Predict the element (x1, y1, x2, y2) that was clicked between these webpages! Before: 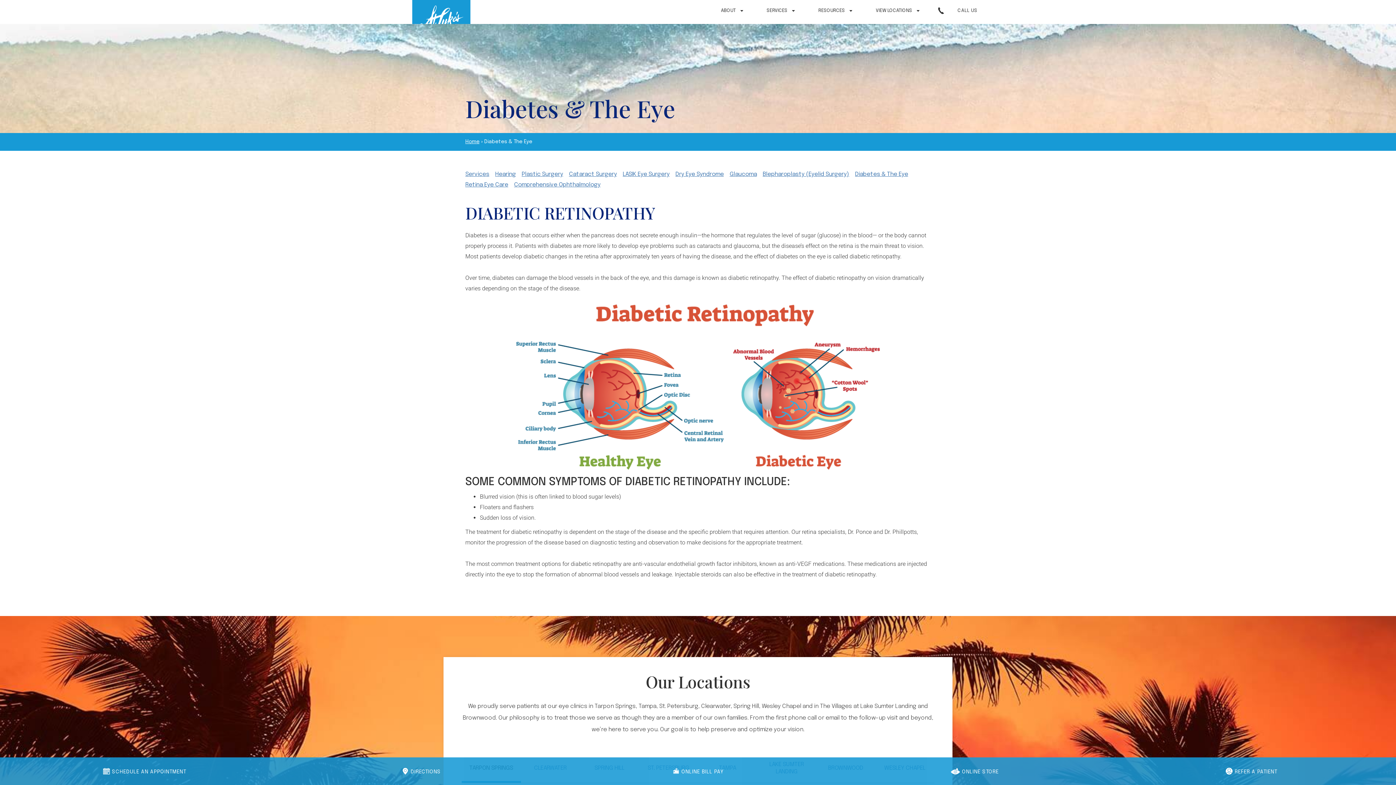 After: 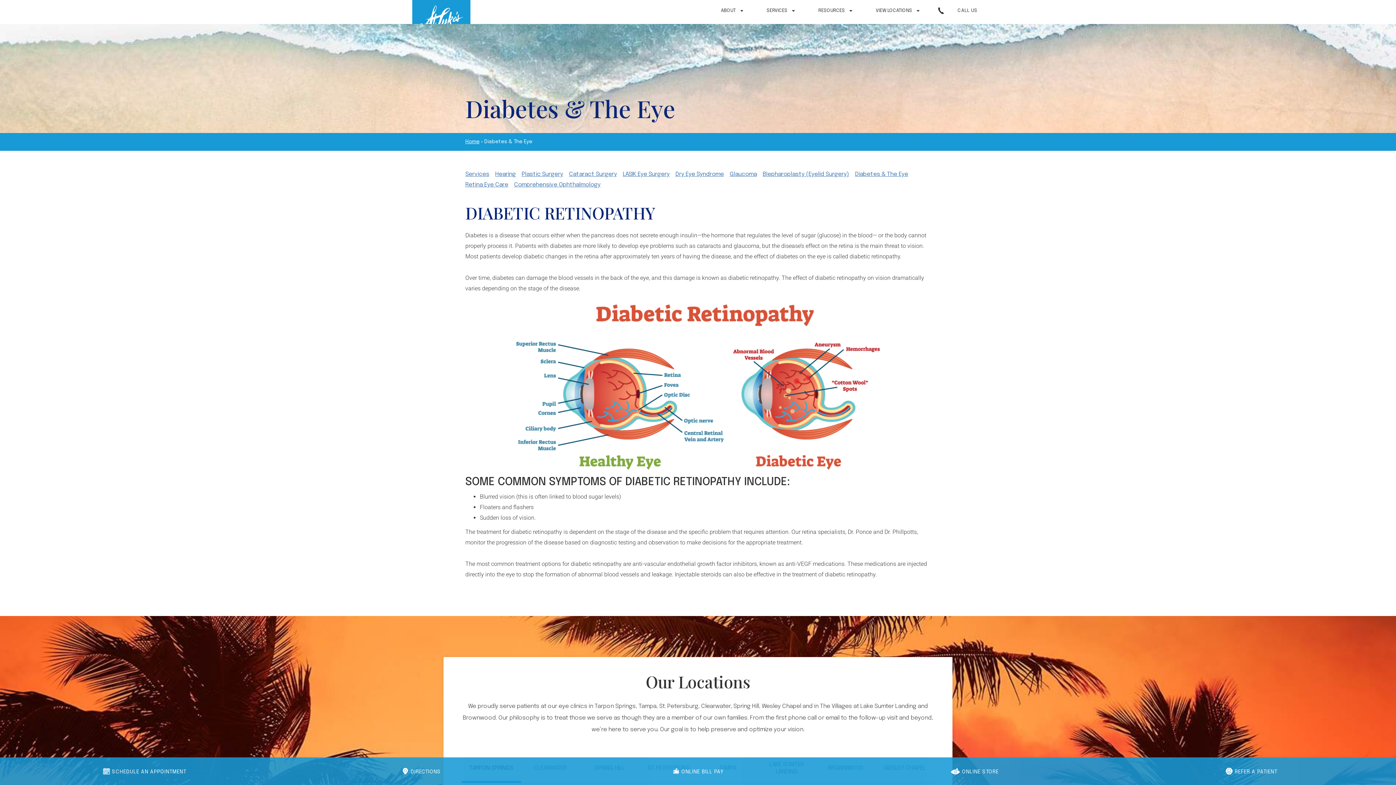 Action: bbox: (855, 169, 908, 179) label: Diabetes & The Eye